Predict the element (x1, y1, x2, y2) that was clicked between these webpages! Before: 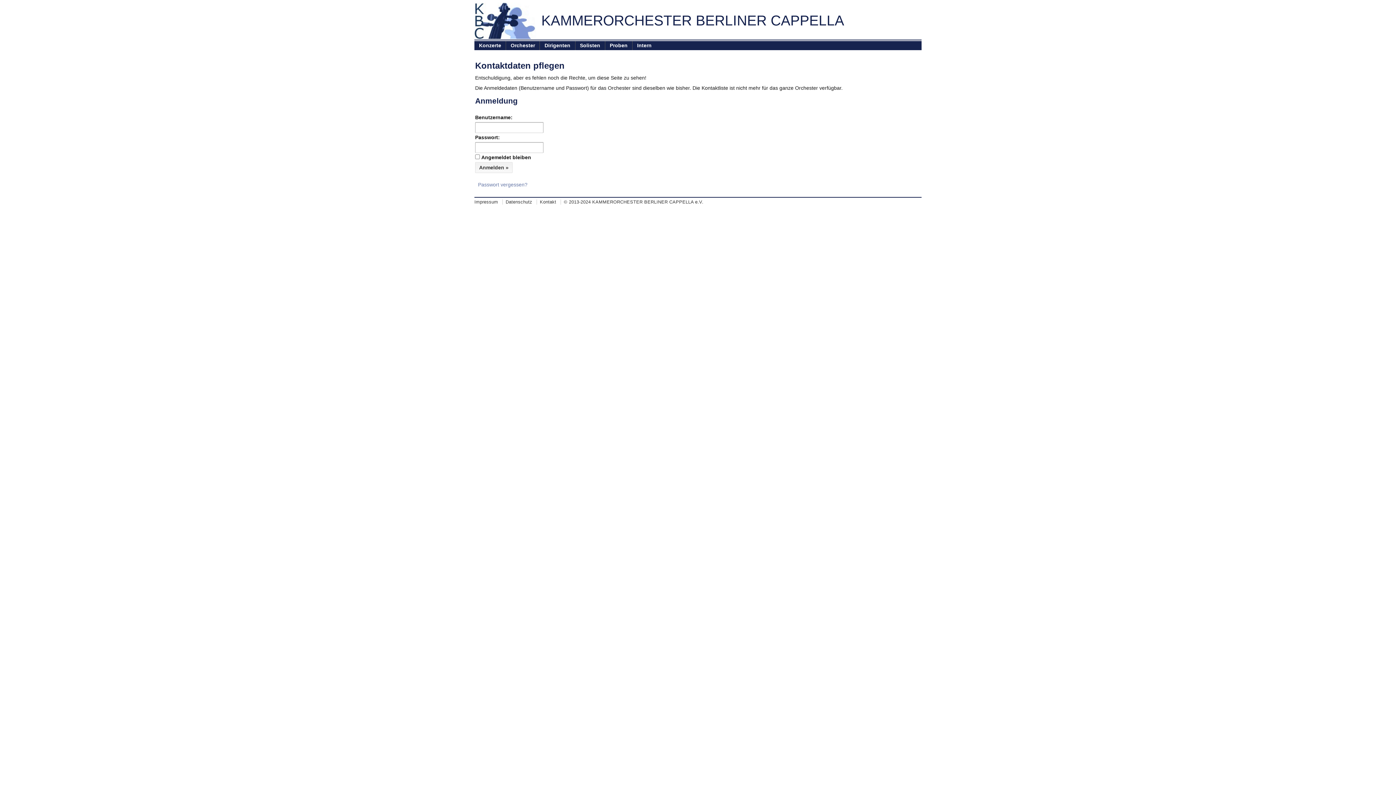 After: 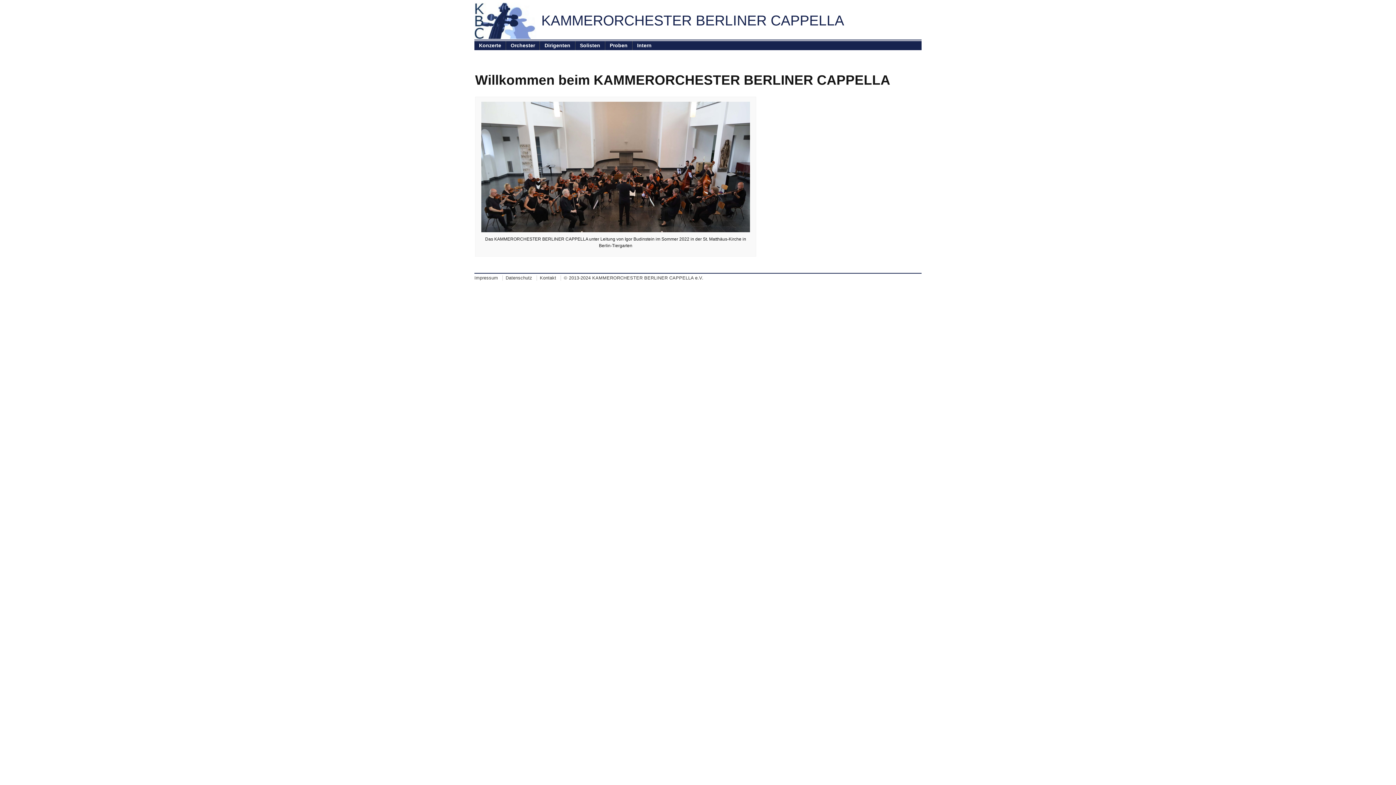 Action: label: © 2013-2024 KAMMERORCHESTER BERLINER CAPPELLA e.V. bbox: (560, 199, 706, 204)